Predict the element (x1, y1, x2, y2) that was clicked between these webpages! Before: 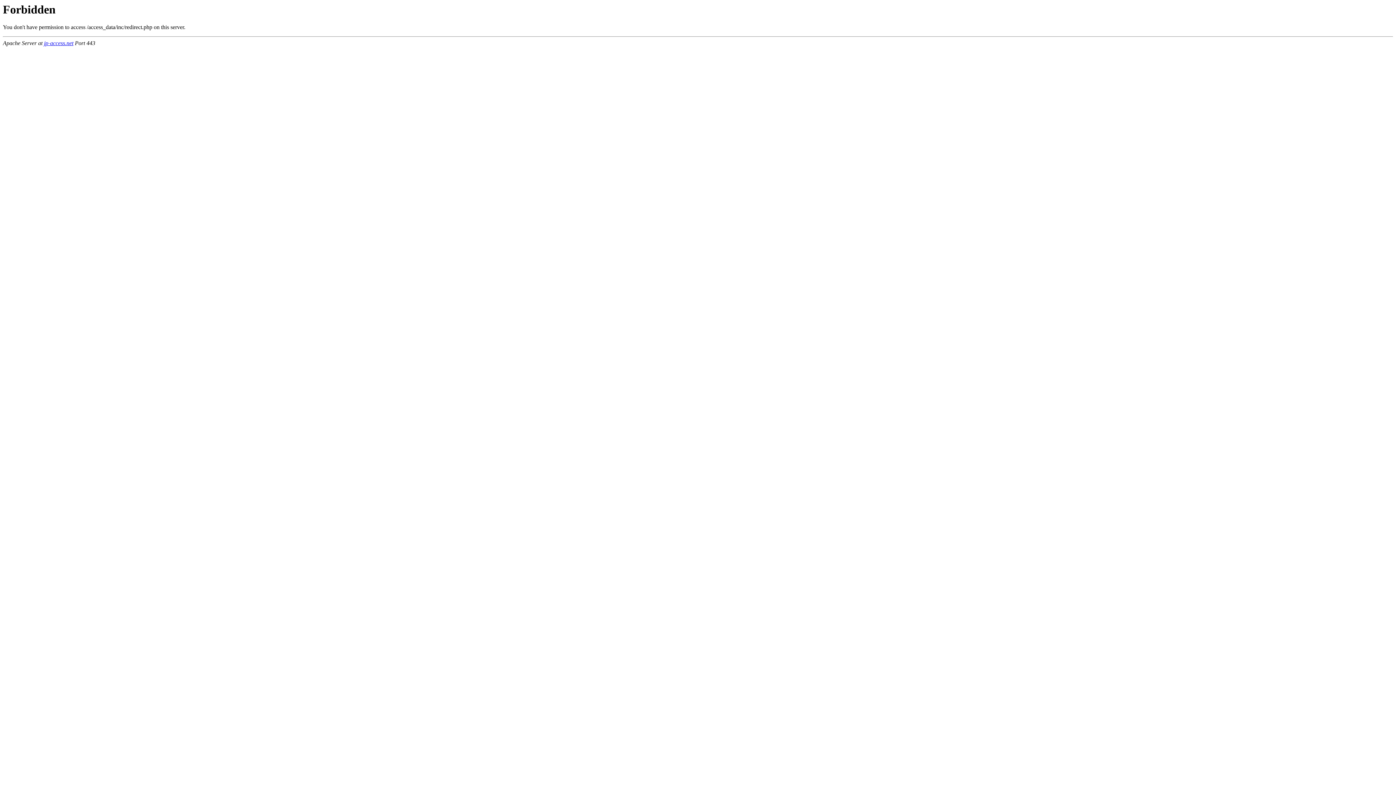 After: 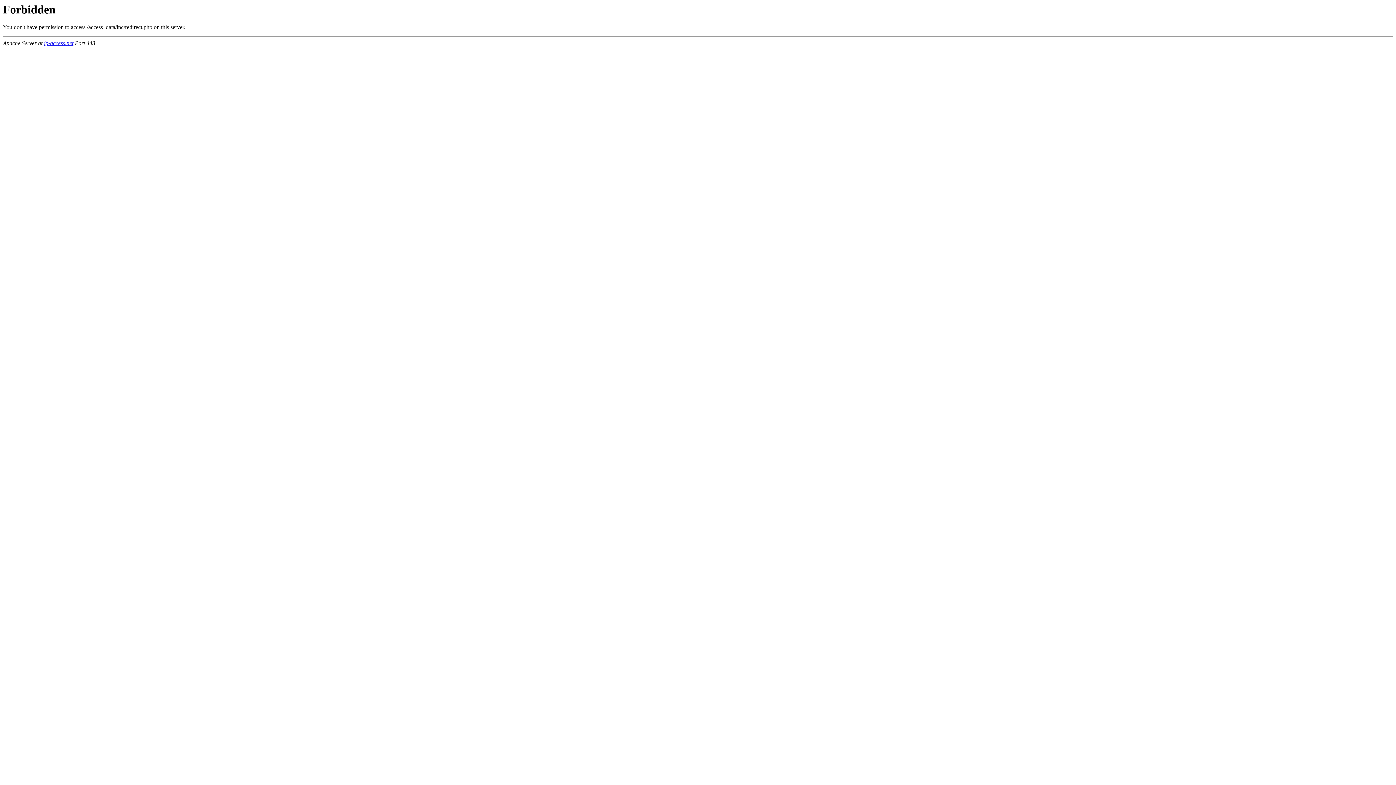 Action: label: jp-access.net bbox: (44, 40, 73, 46)